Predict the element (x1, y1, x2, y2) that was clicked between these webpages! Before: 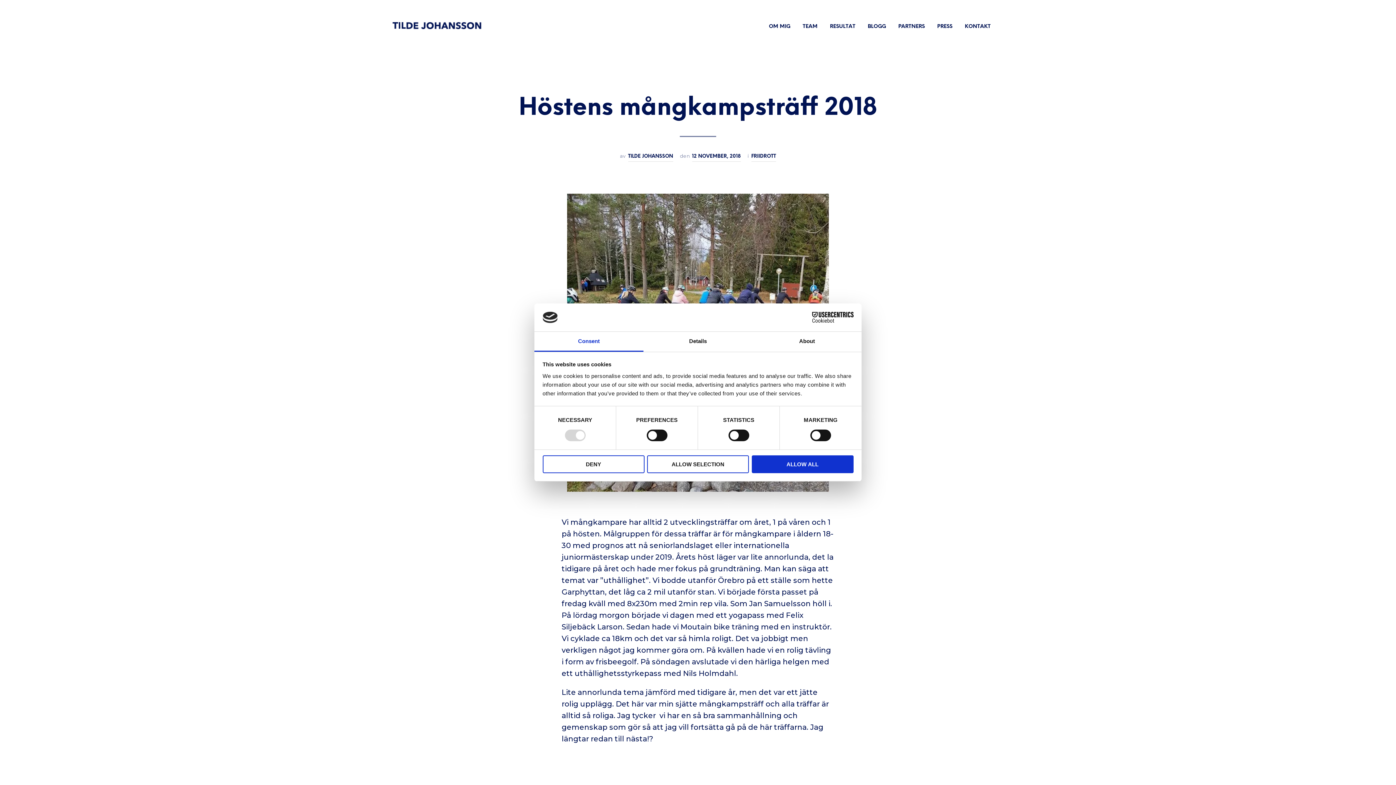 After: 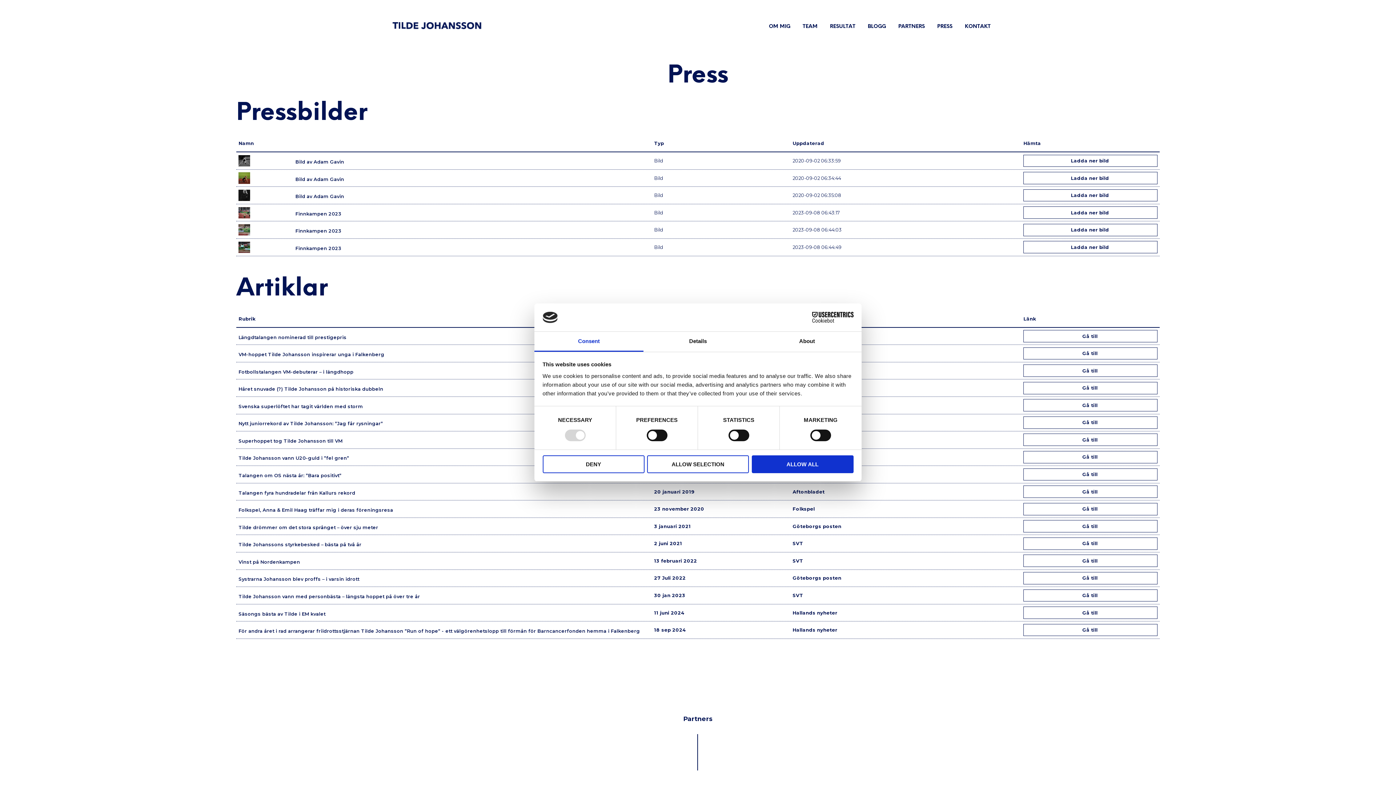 Action: bbox: (932, 22, 958, 30) label: PRESS